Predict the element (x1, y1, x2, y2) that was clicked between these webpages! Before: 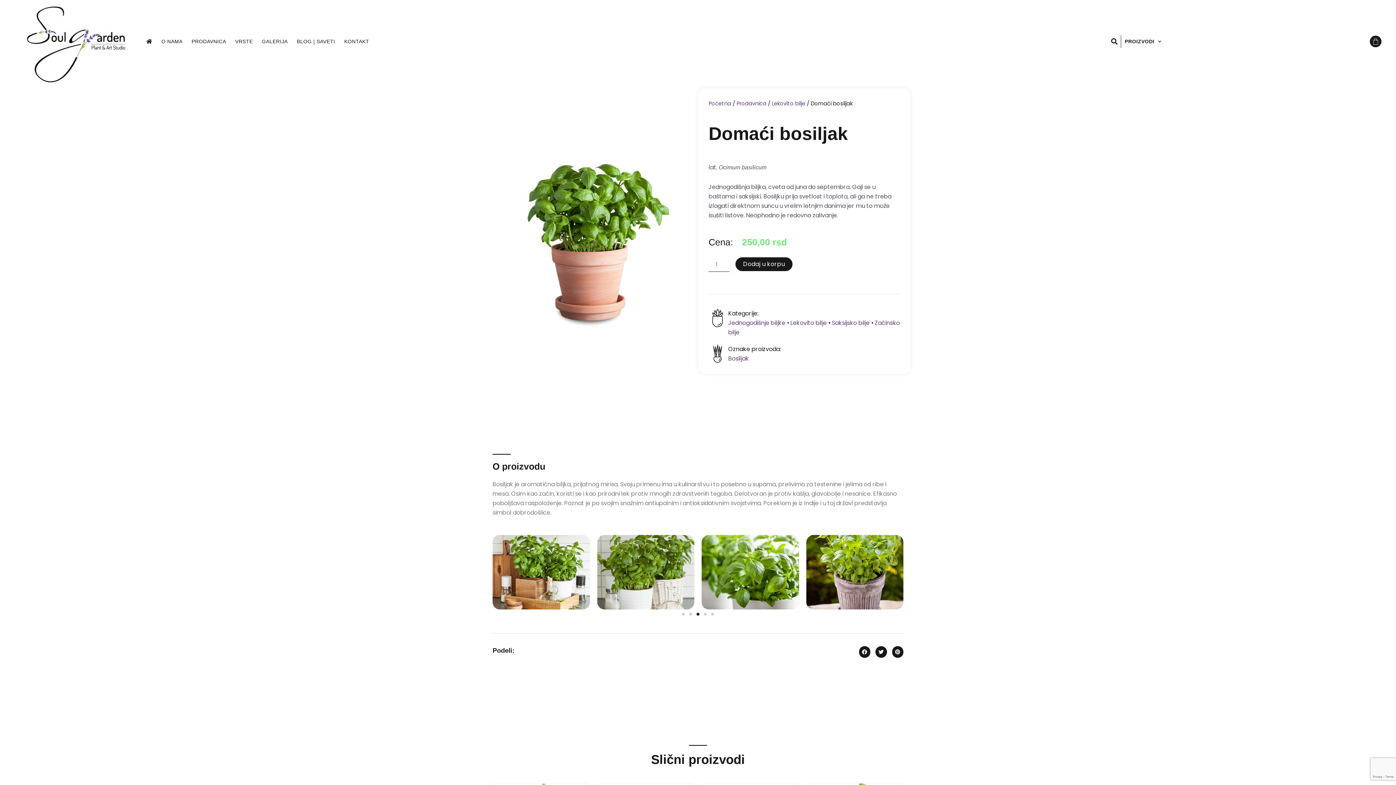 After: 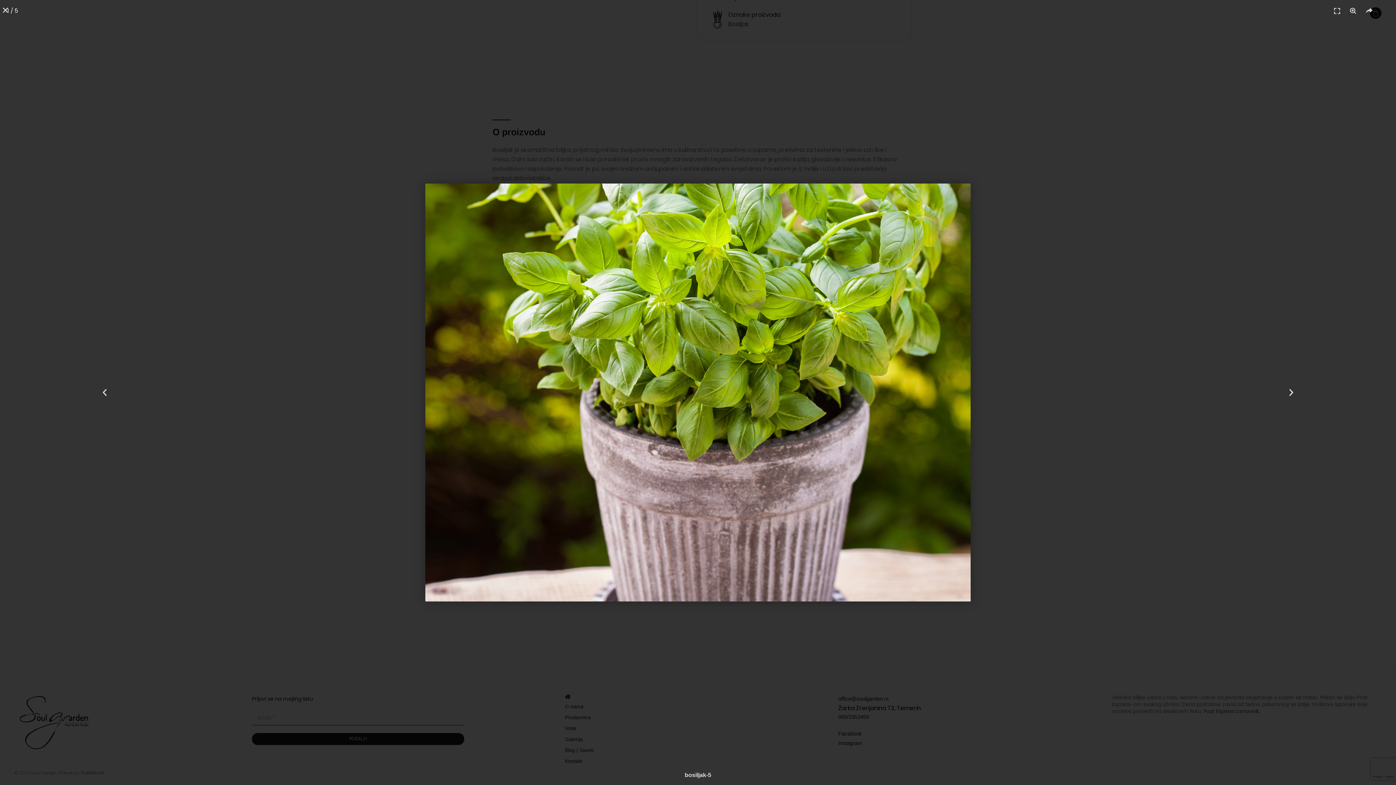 Action: bbox: (492, 535, 590, 609)